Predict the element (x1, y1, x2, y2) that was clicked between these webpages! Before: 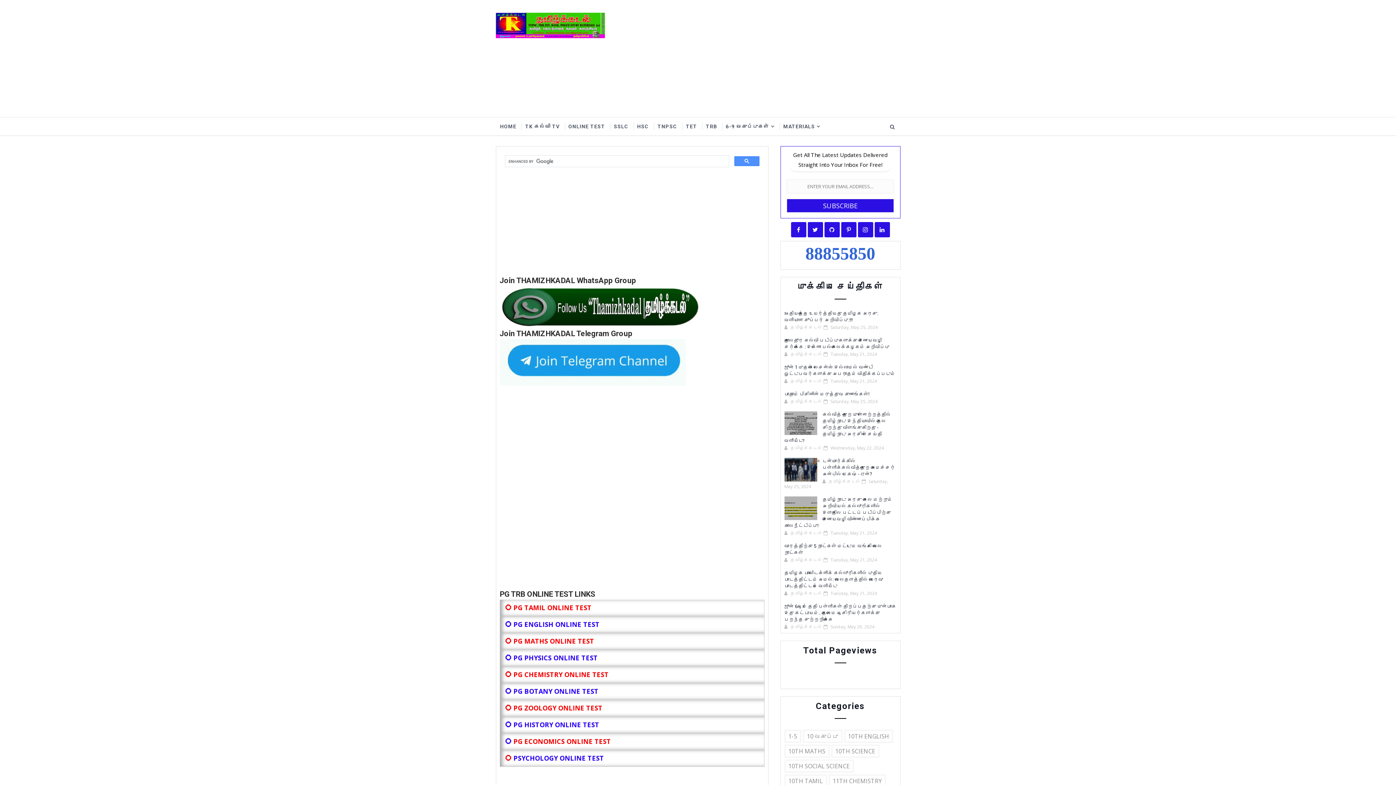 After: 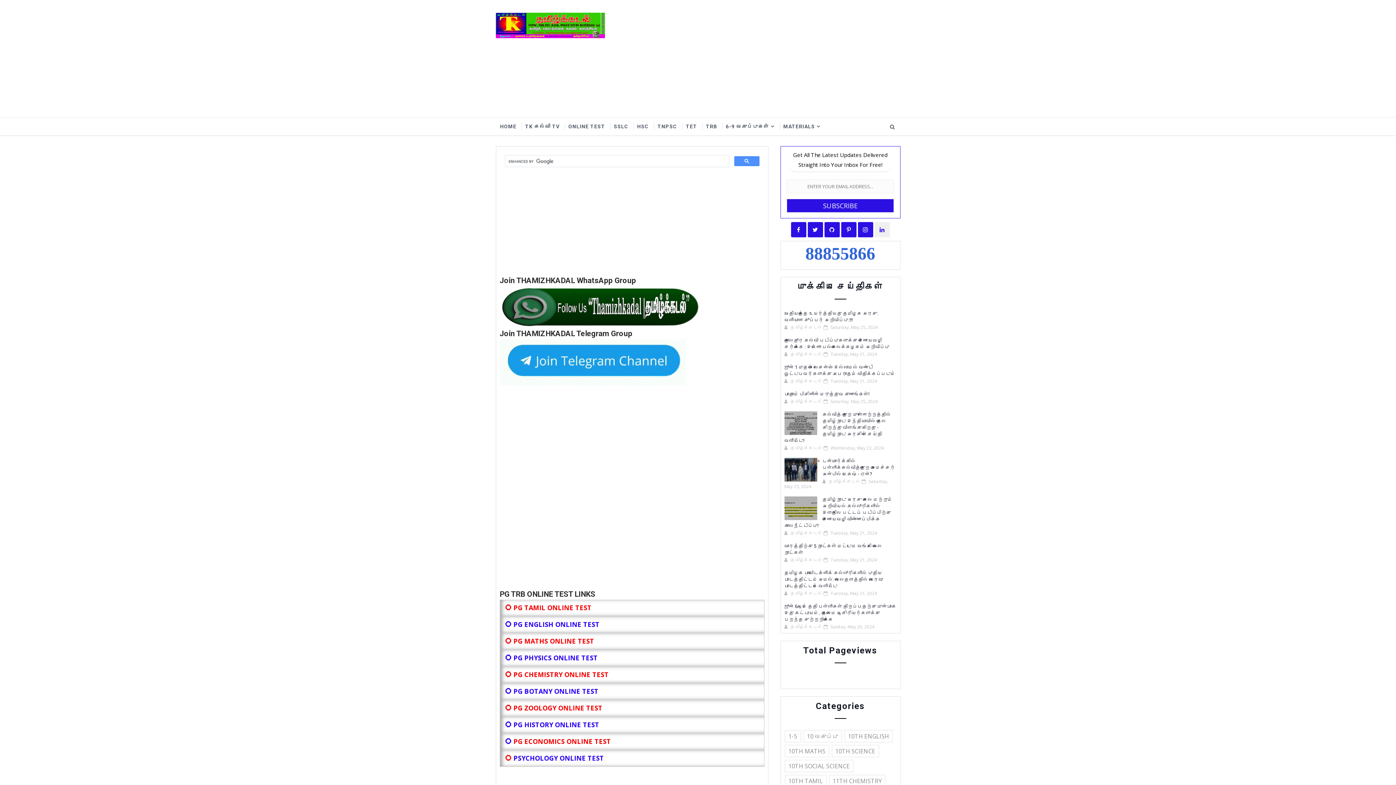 Action: bbox: (874, 222, 890, 237)